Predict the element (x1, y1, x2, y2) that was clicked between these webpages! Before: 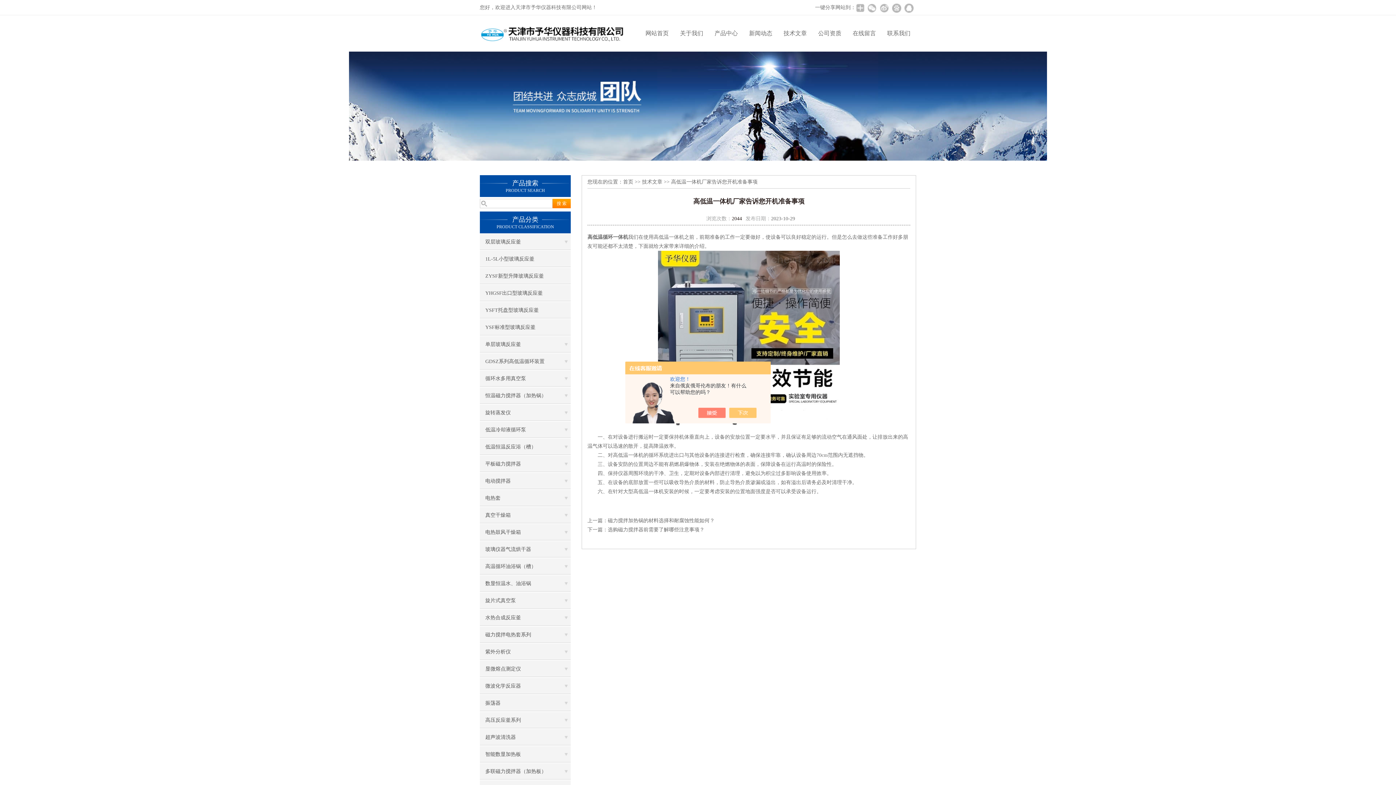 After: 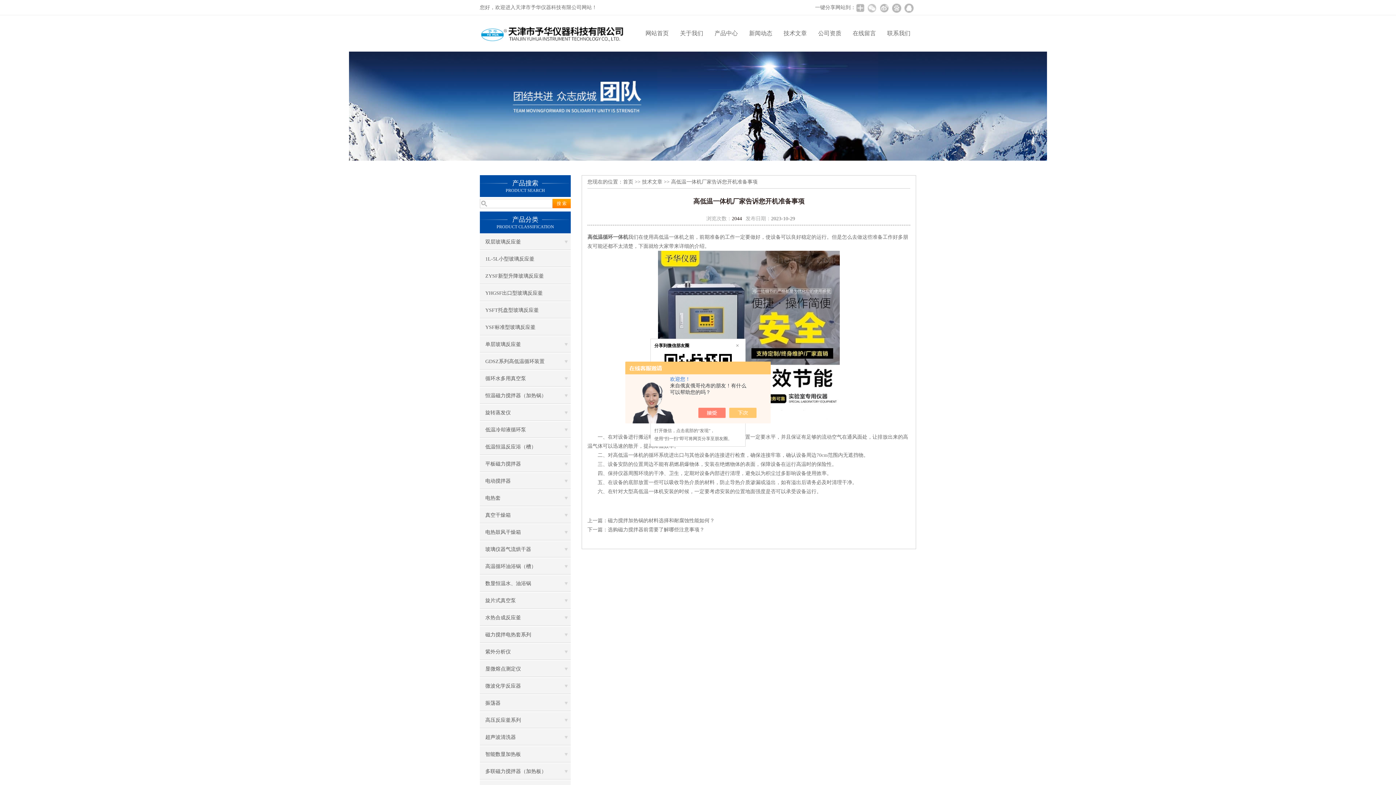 Action: bbox: (866, 2, 877, 13)